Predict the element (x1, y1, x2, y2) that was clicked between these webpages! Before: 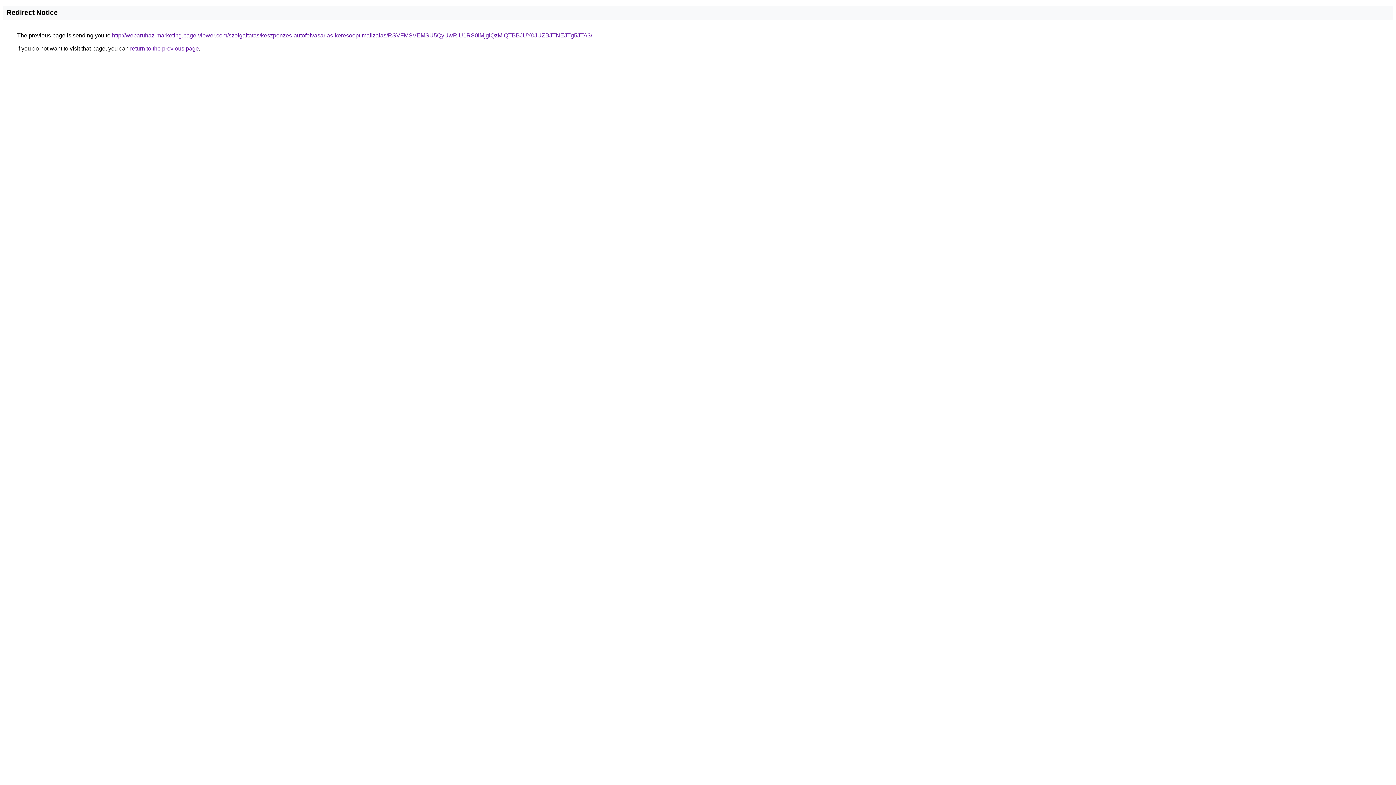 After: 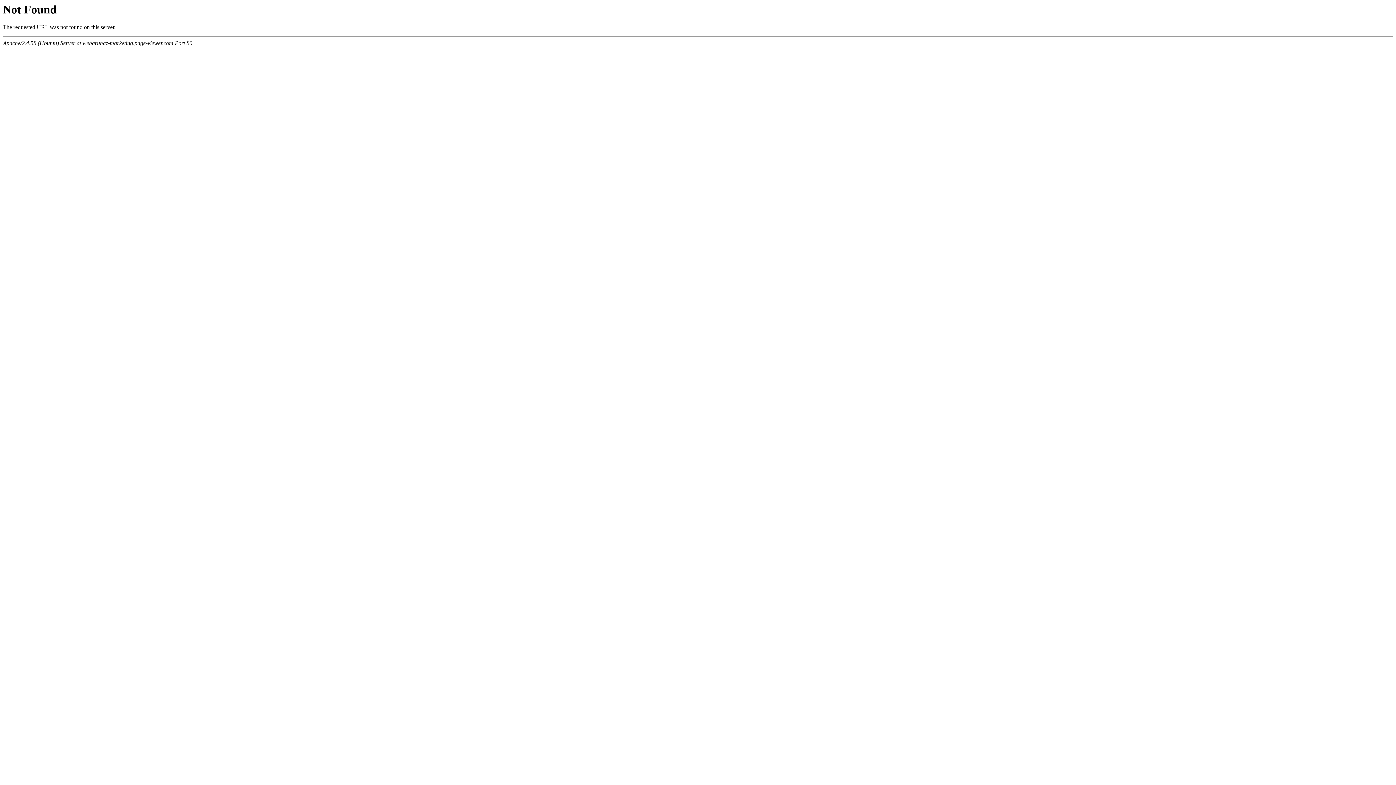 Action: label: http://webaruhaz-marketing.page-viewer.com/szolgaltatas/keszpenzes-autofelvasarlas-keresooptimalizalas/RSVFMSVEMSU5QyUwRiU1RS0lMjglQzMlQTBBJUY0JUZBJTNEJTg5JTA3/ bbox: (112, 32, 592, 38)